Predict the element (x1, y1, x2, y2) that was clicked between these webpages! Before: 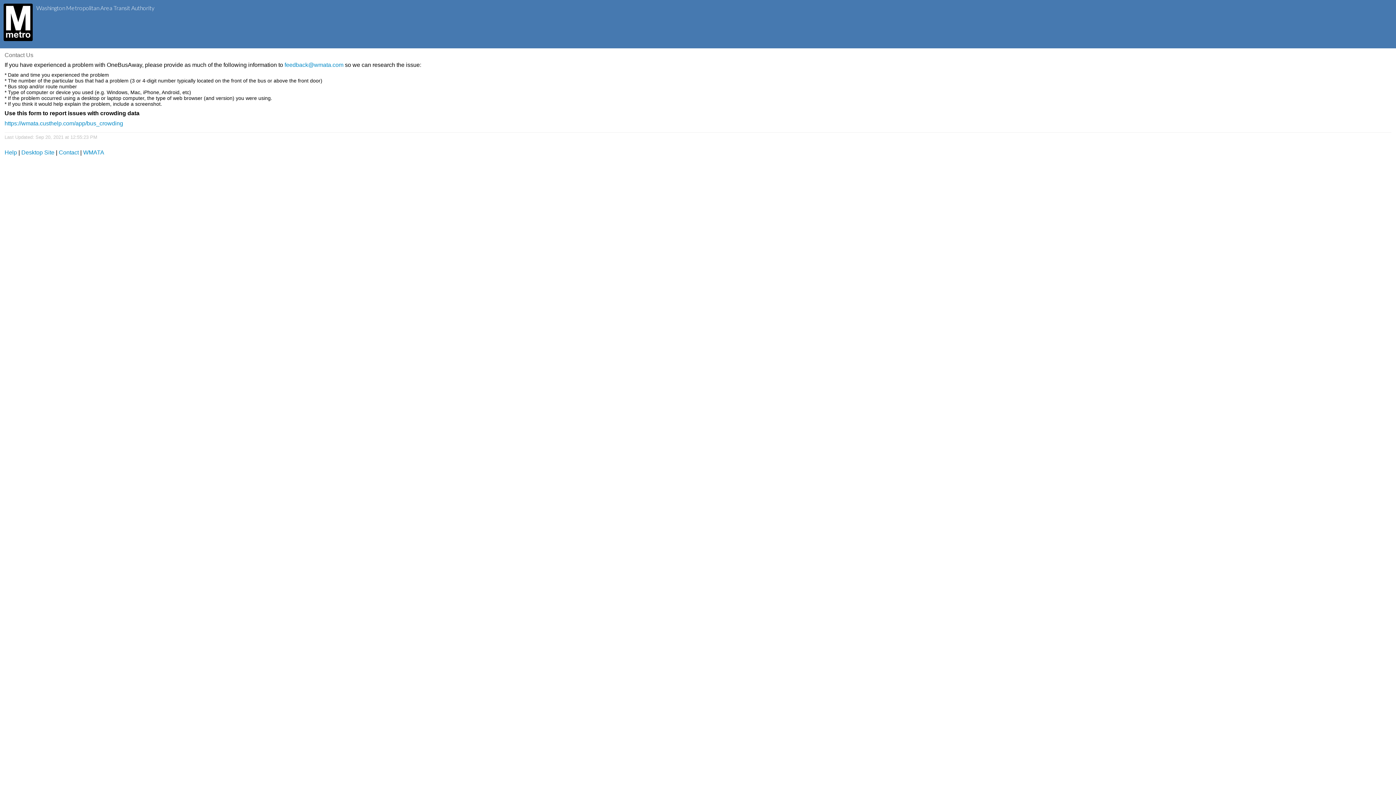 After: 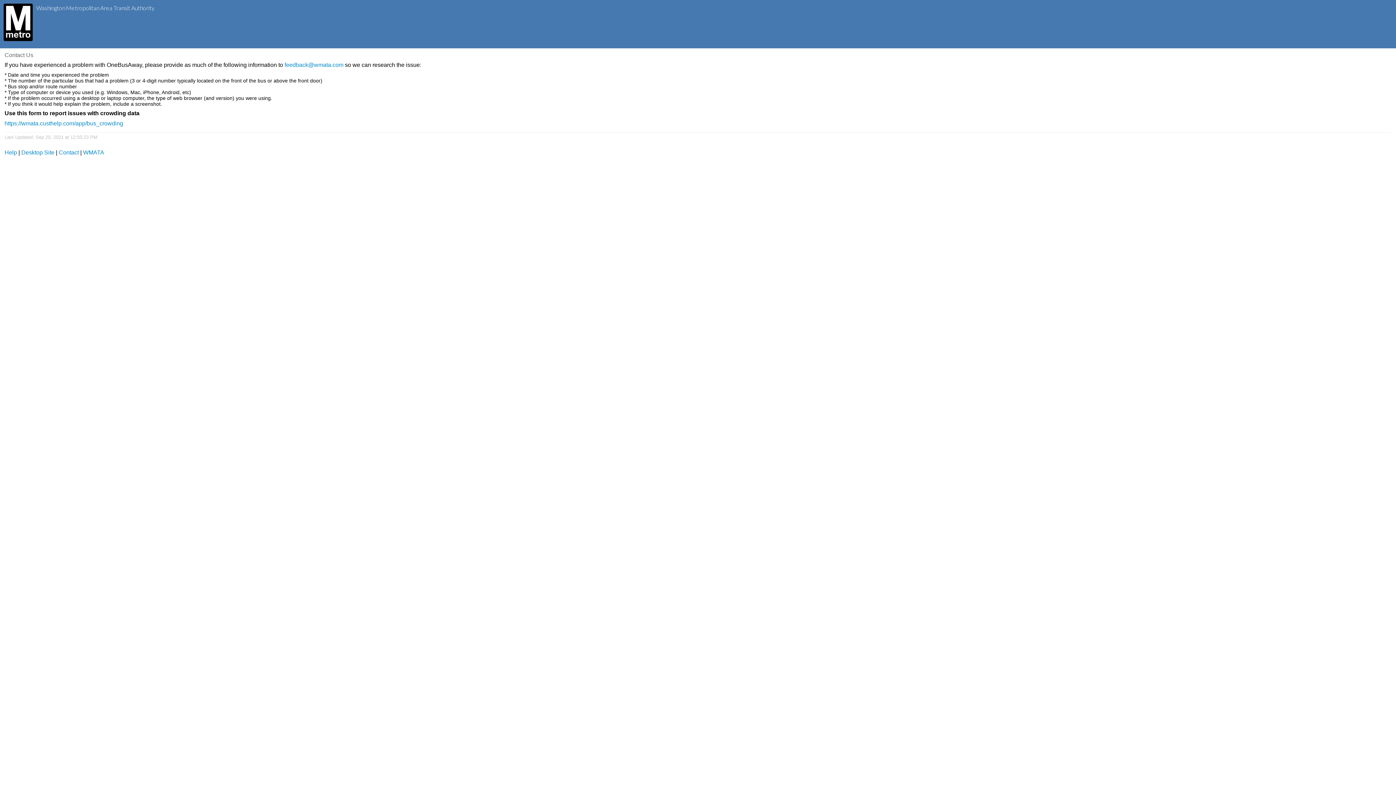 Action: bbox: (58, 149, 78, 155) label: Contact